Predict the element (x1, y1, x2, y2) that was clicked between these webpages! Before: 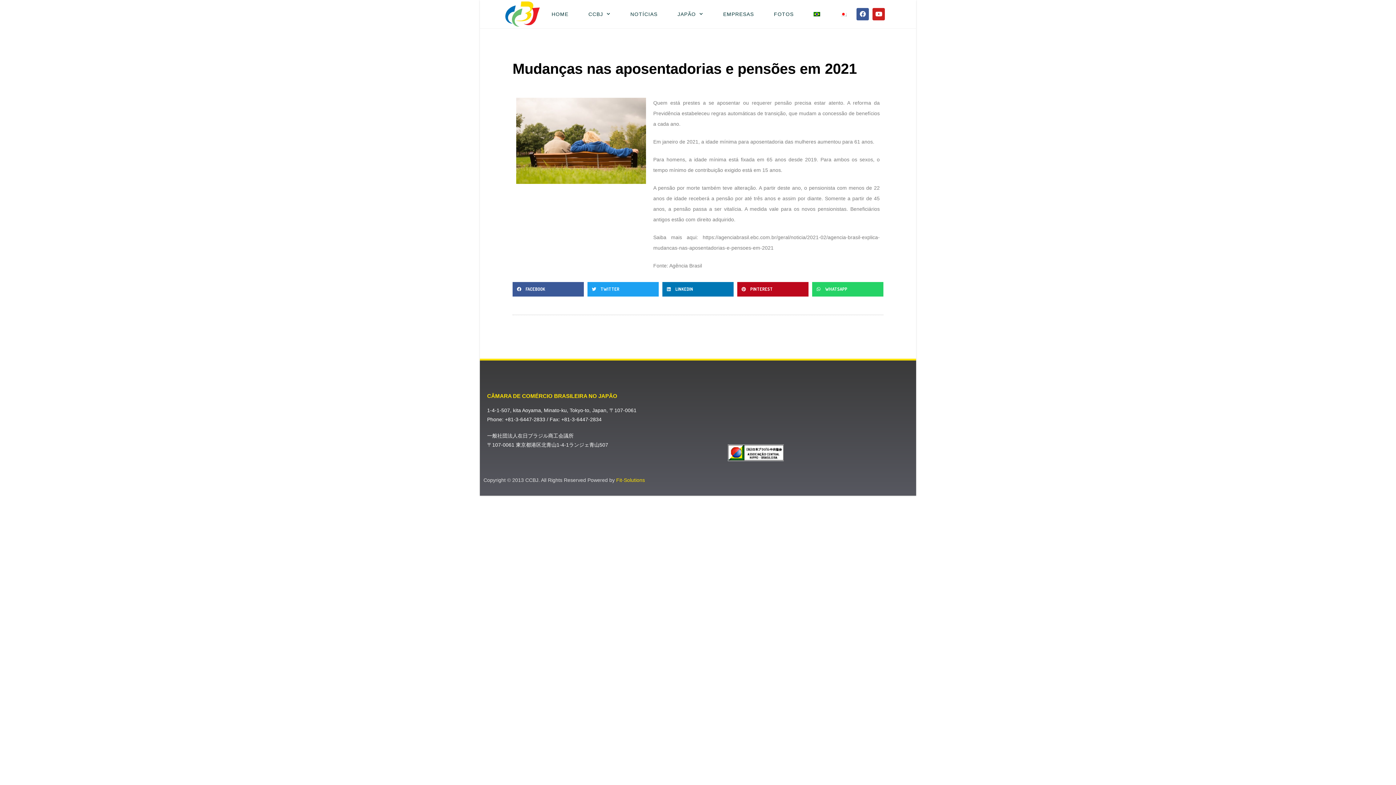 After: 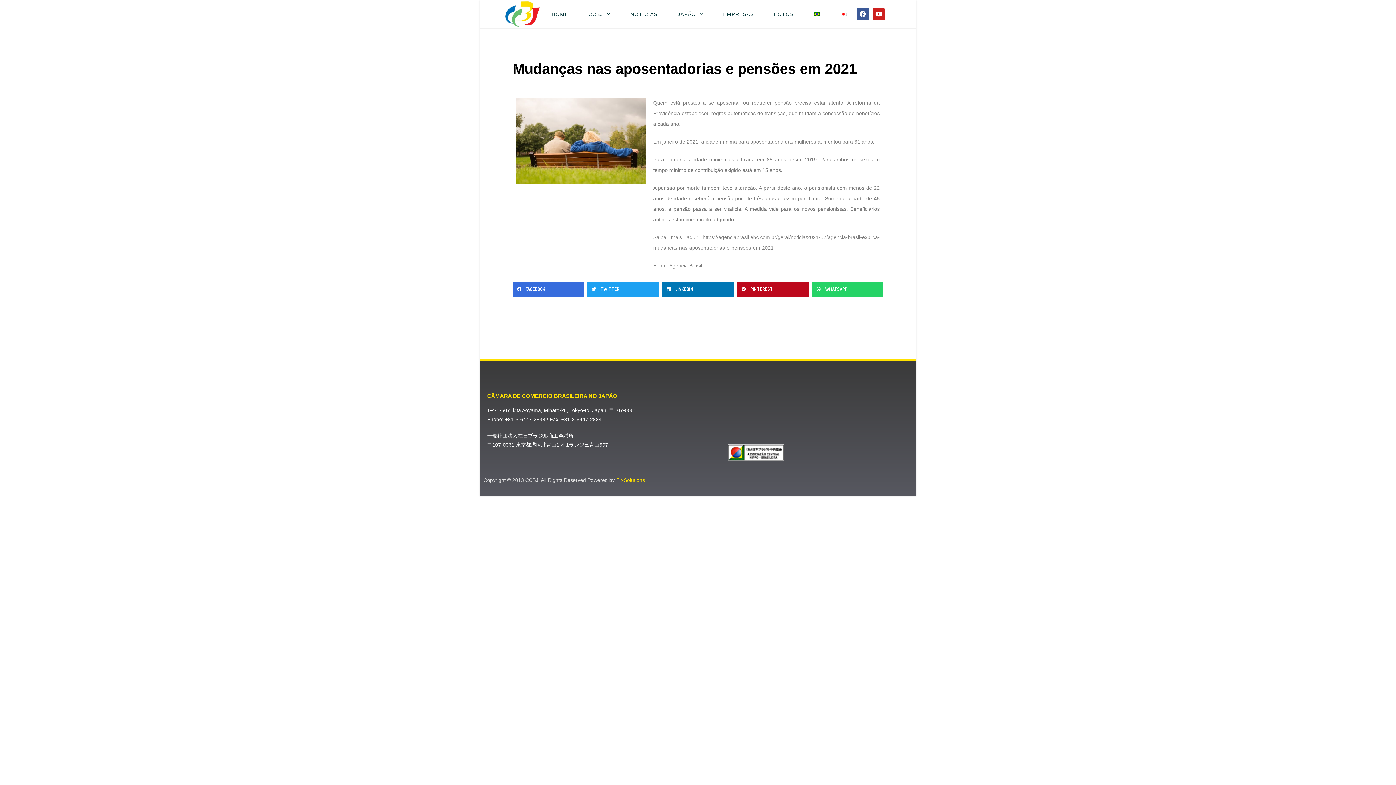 Action: label: Compartilhar no facebook bbox: (512, 282, 584, 296)